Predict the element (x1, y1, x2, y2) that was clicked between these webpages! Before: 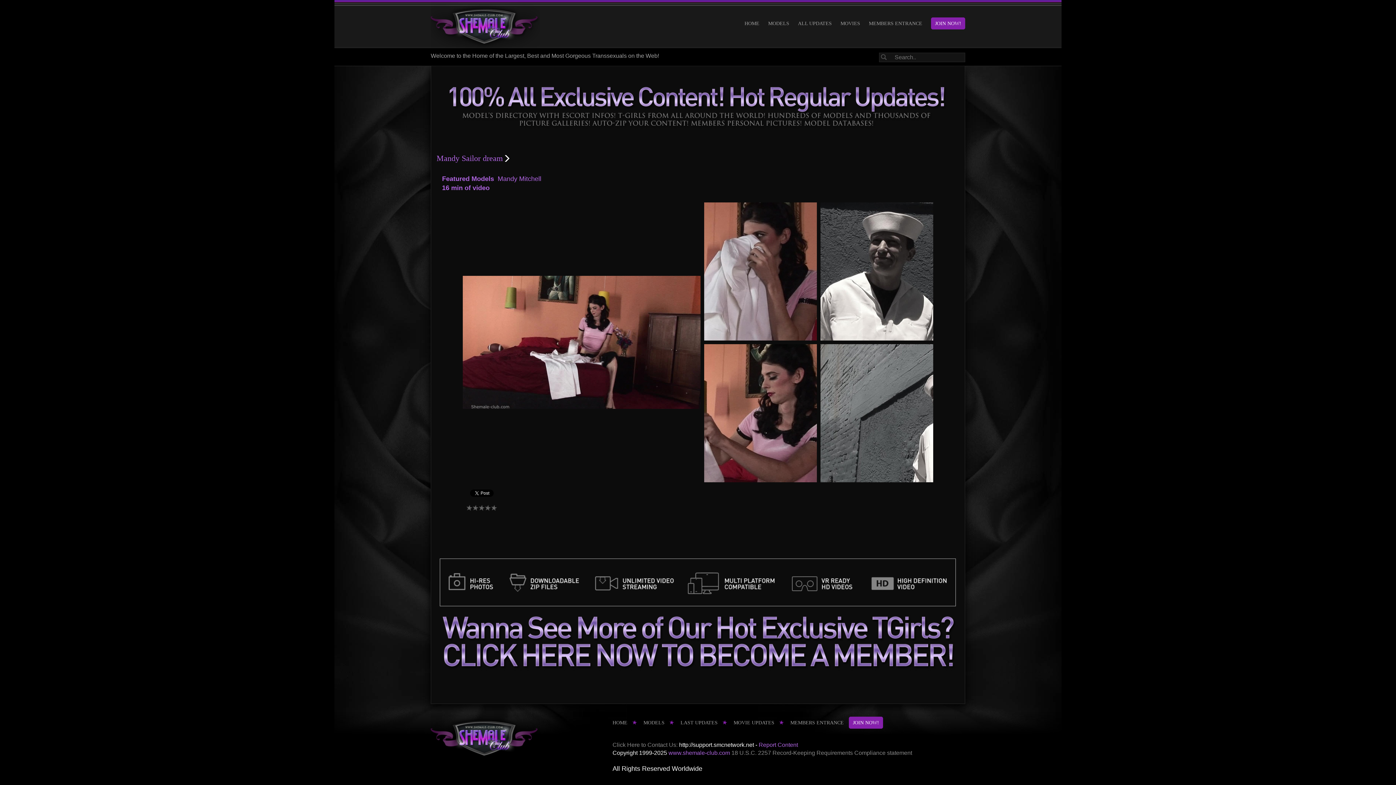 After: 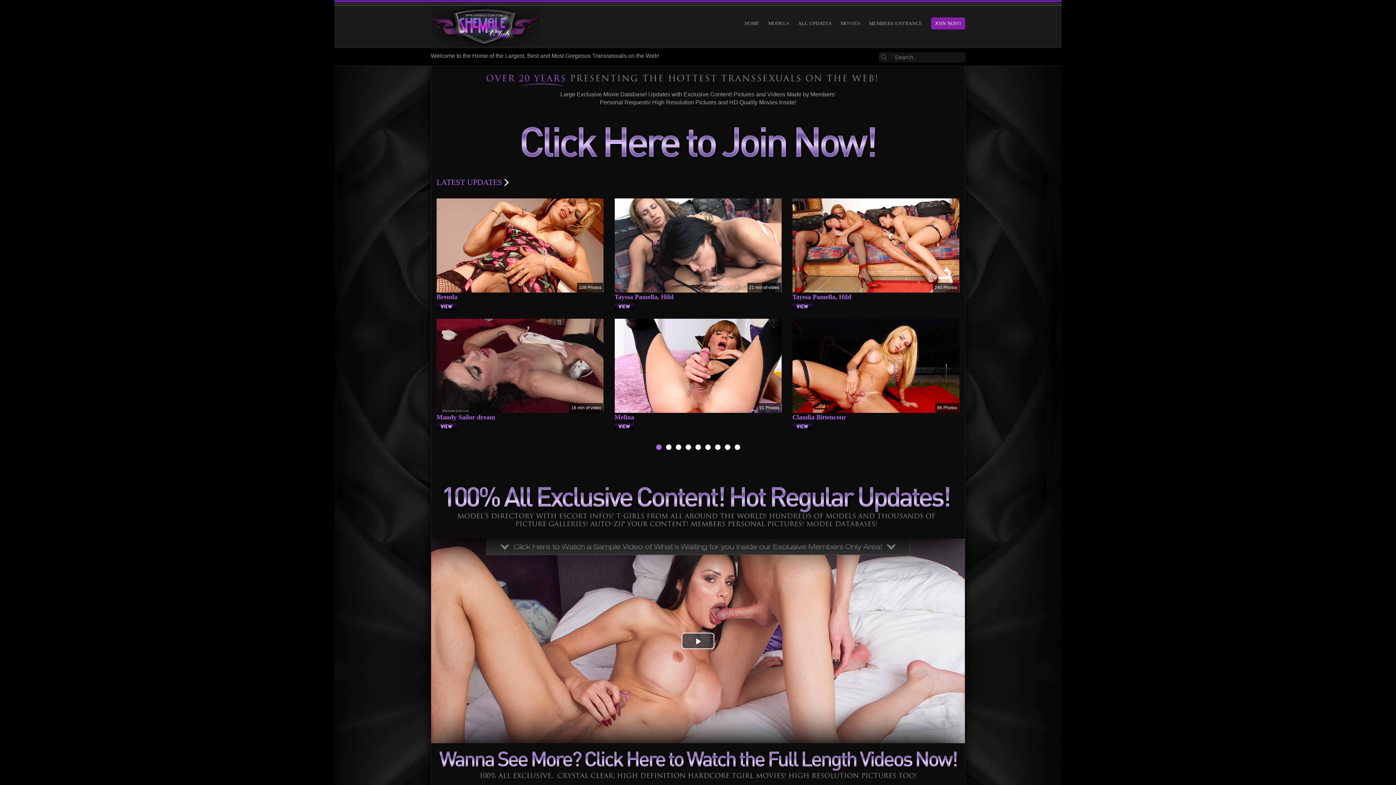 Action: bbox: (612, 720, 627, 725) label: HOME